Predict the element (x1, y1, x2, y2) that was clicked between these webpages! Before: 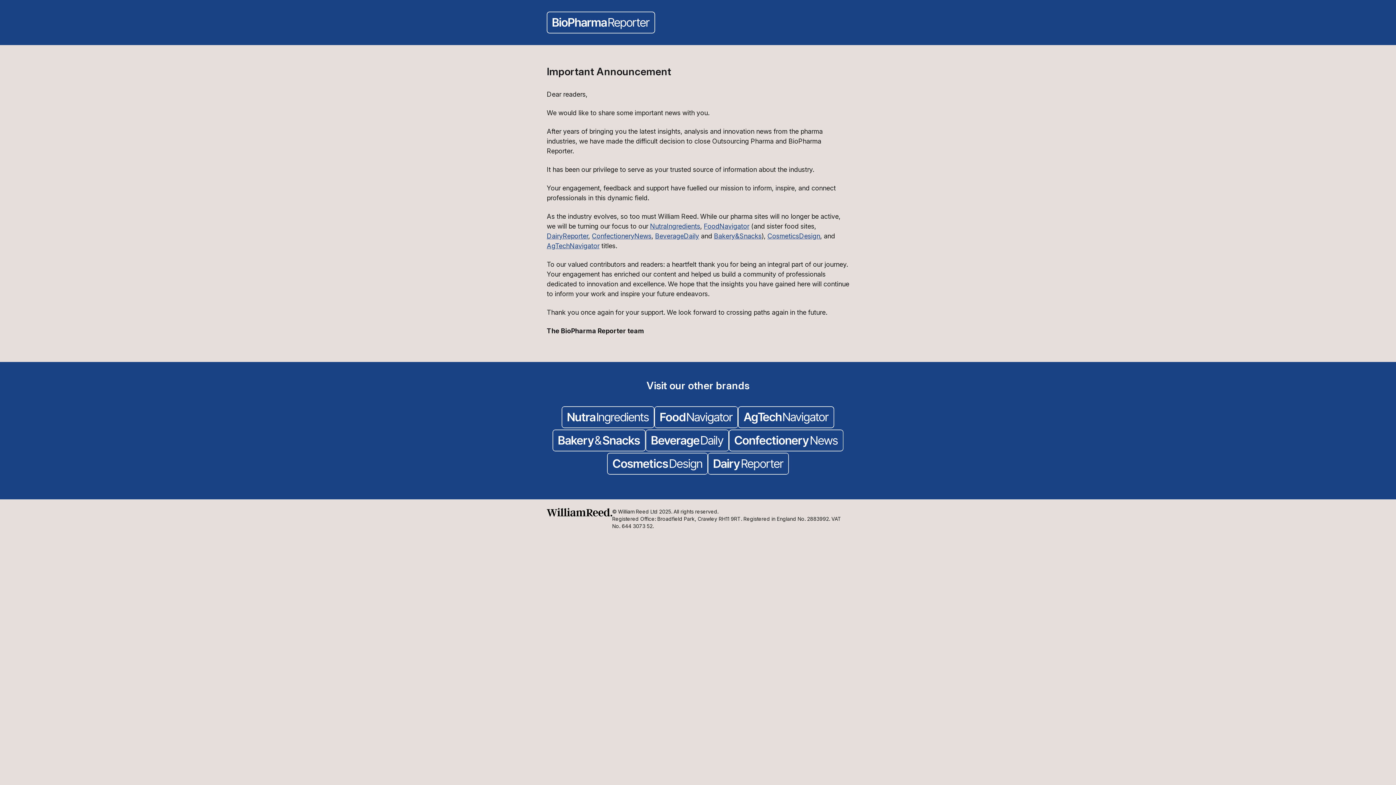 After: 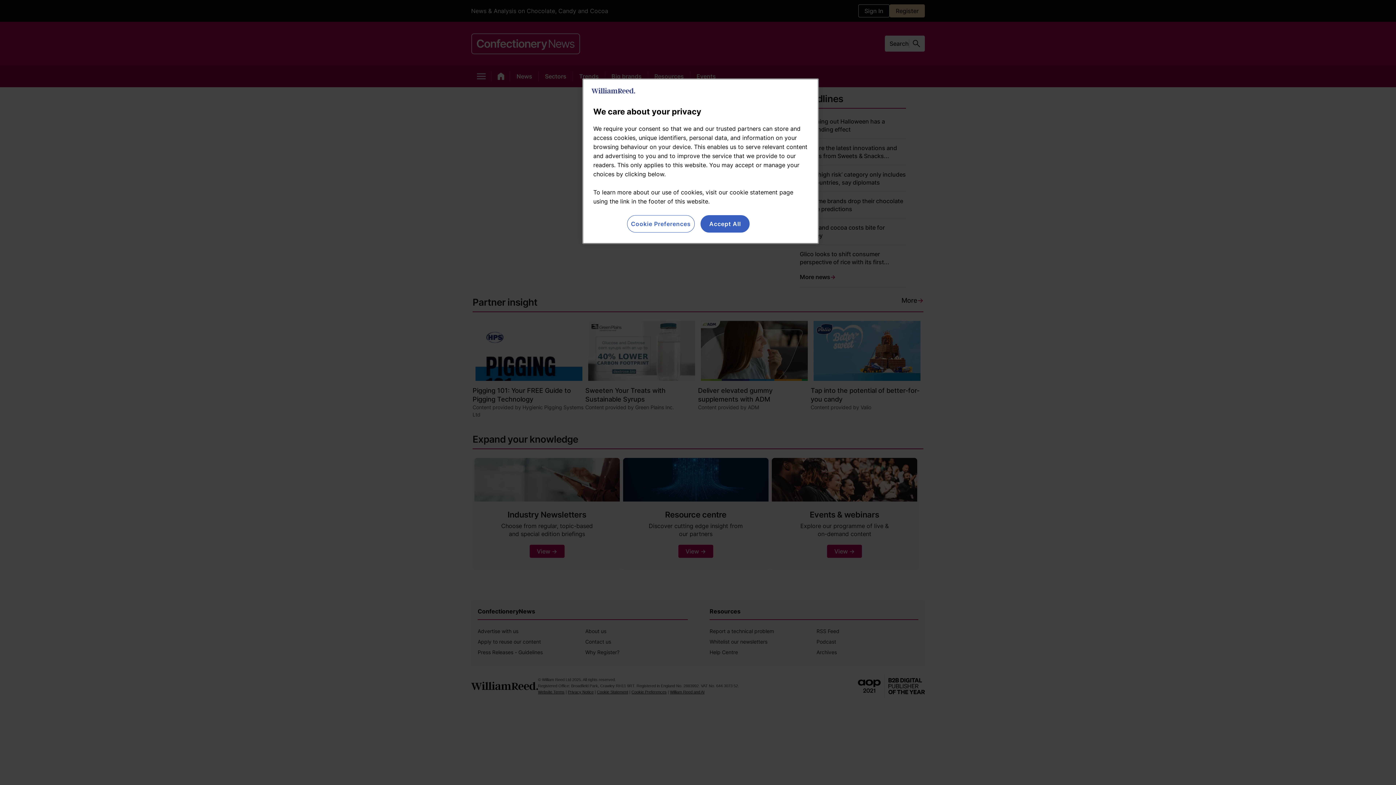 Action: bbox: (729, 429, 843, 453)